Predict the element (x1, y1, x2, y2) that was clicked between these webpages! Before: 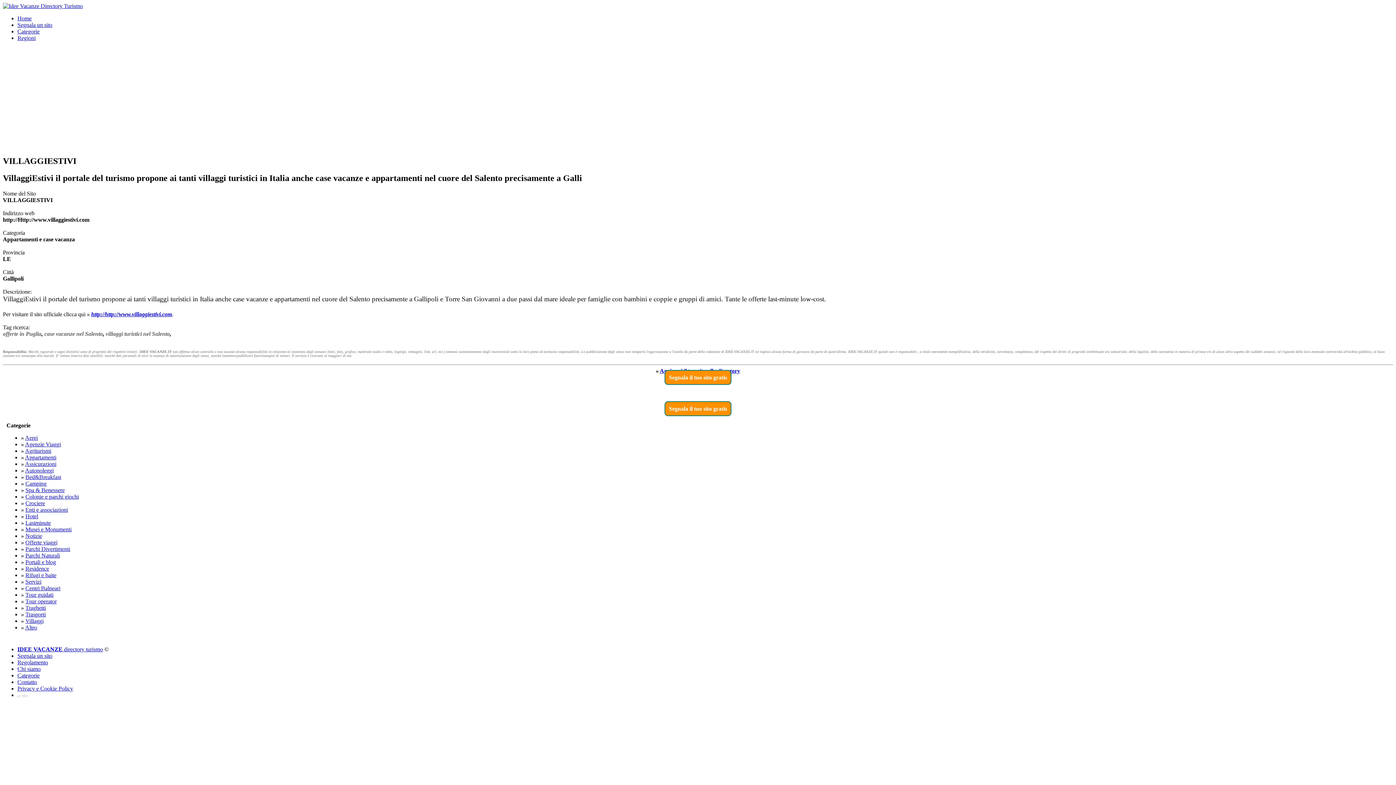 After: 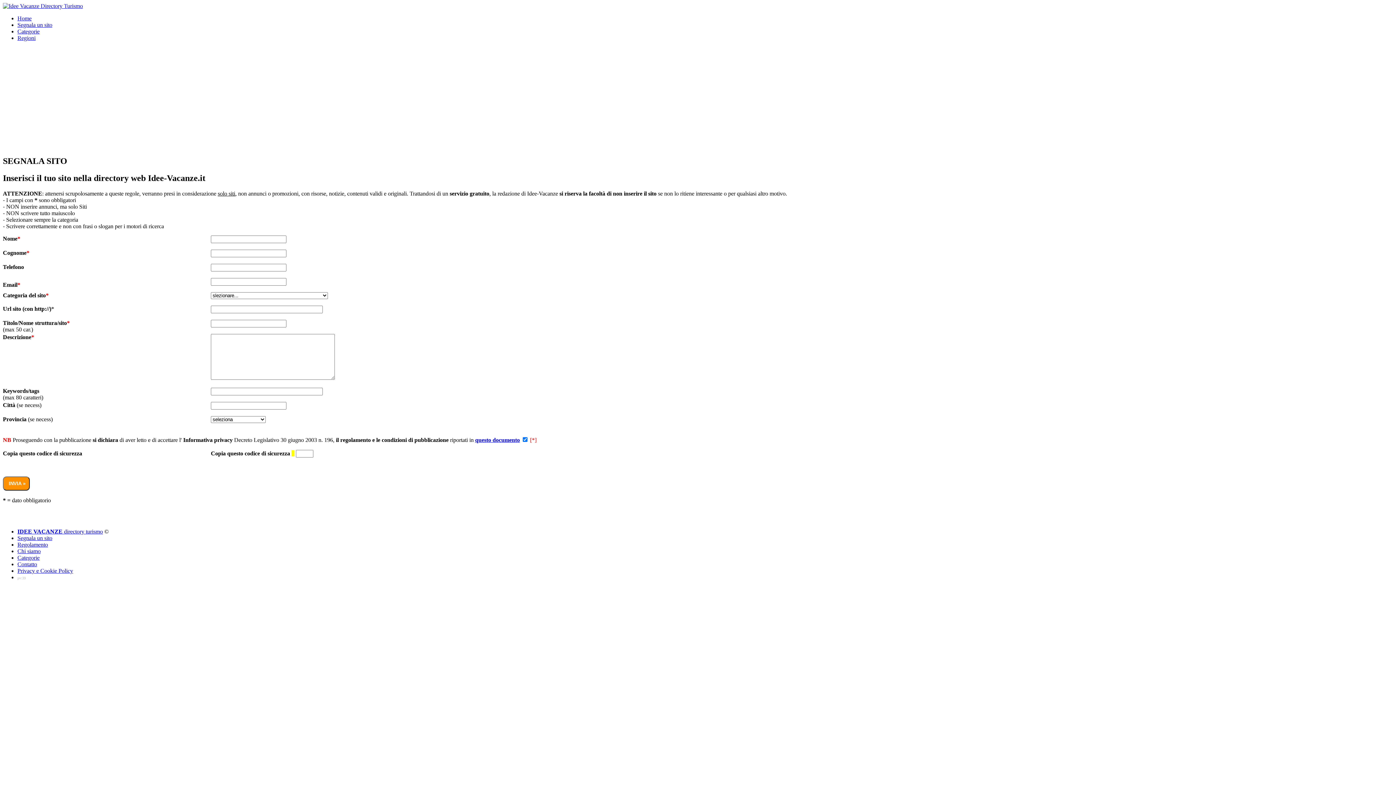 Action: bbox: (664, 401, 731, 416) label: Segnala il tuo sito gratis